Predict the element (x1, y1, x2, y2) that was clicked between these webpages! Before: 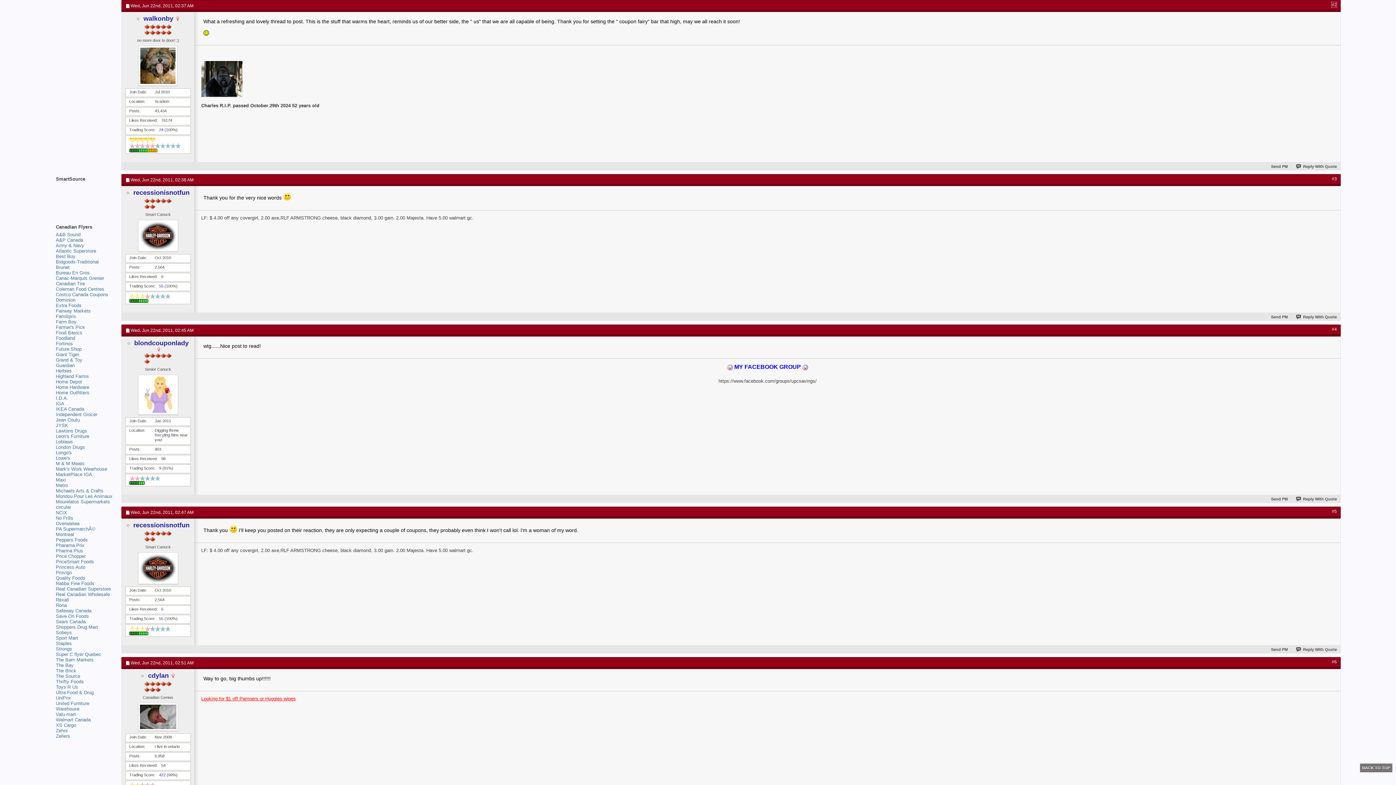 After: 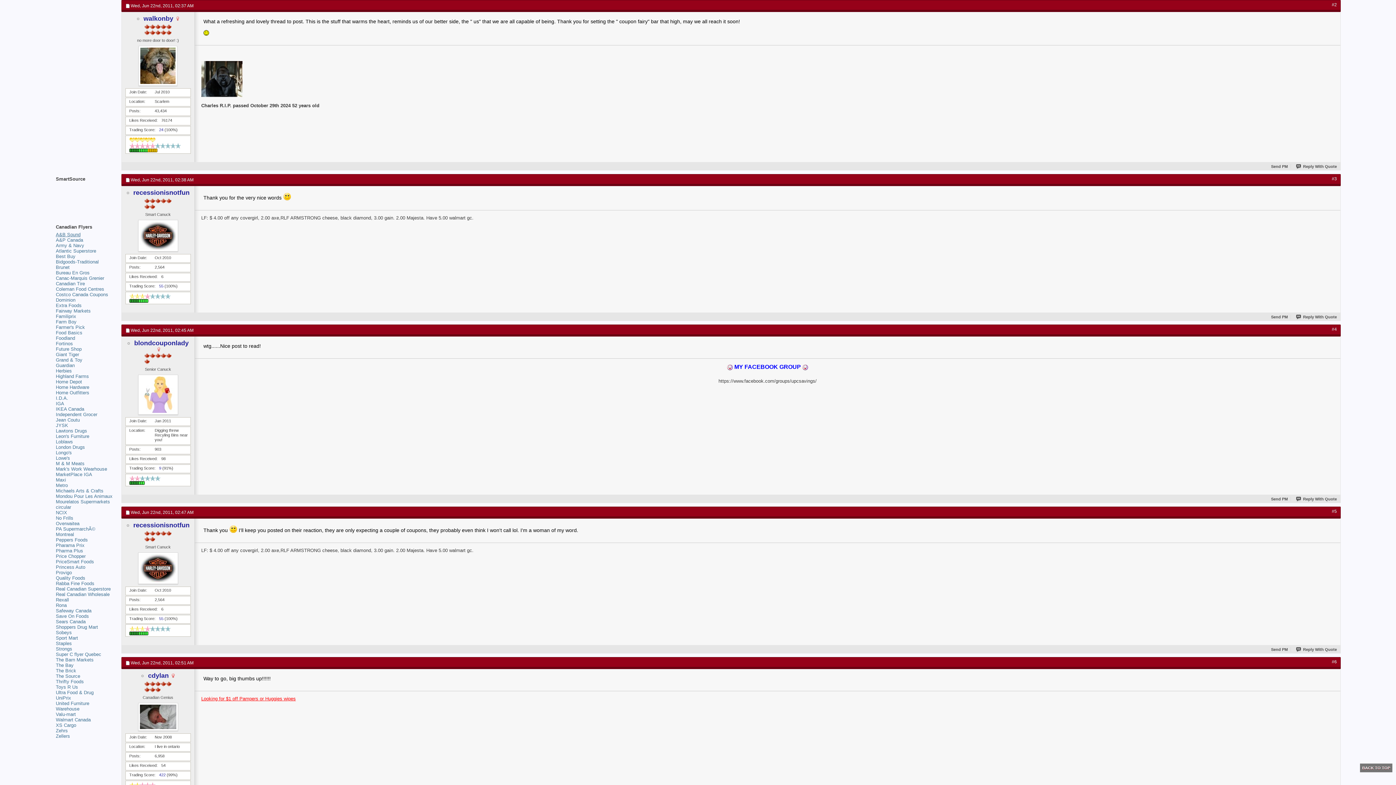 Action: label: A&B Sound bbox: (55, 232, 80, 237)